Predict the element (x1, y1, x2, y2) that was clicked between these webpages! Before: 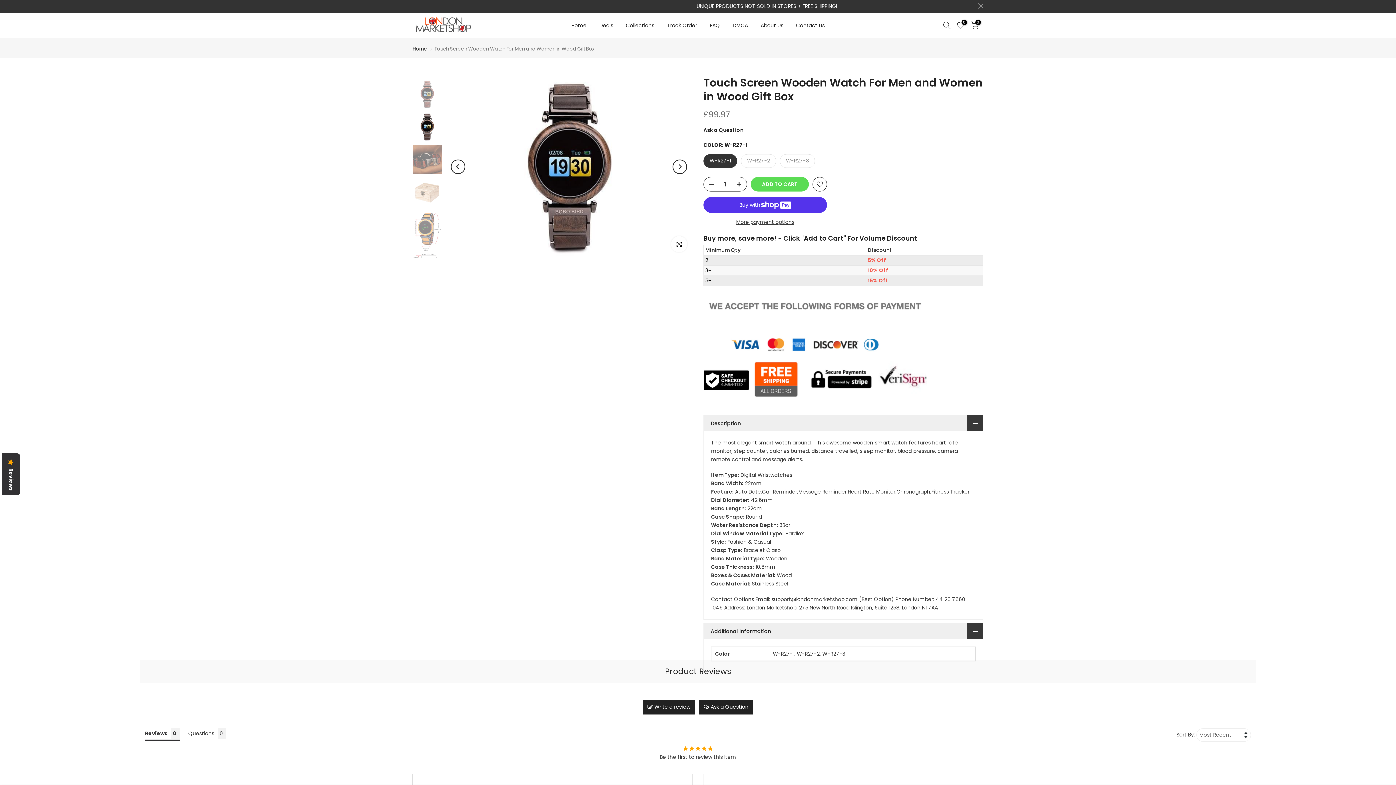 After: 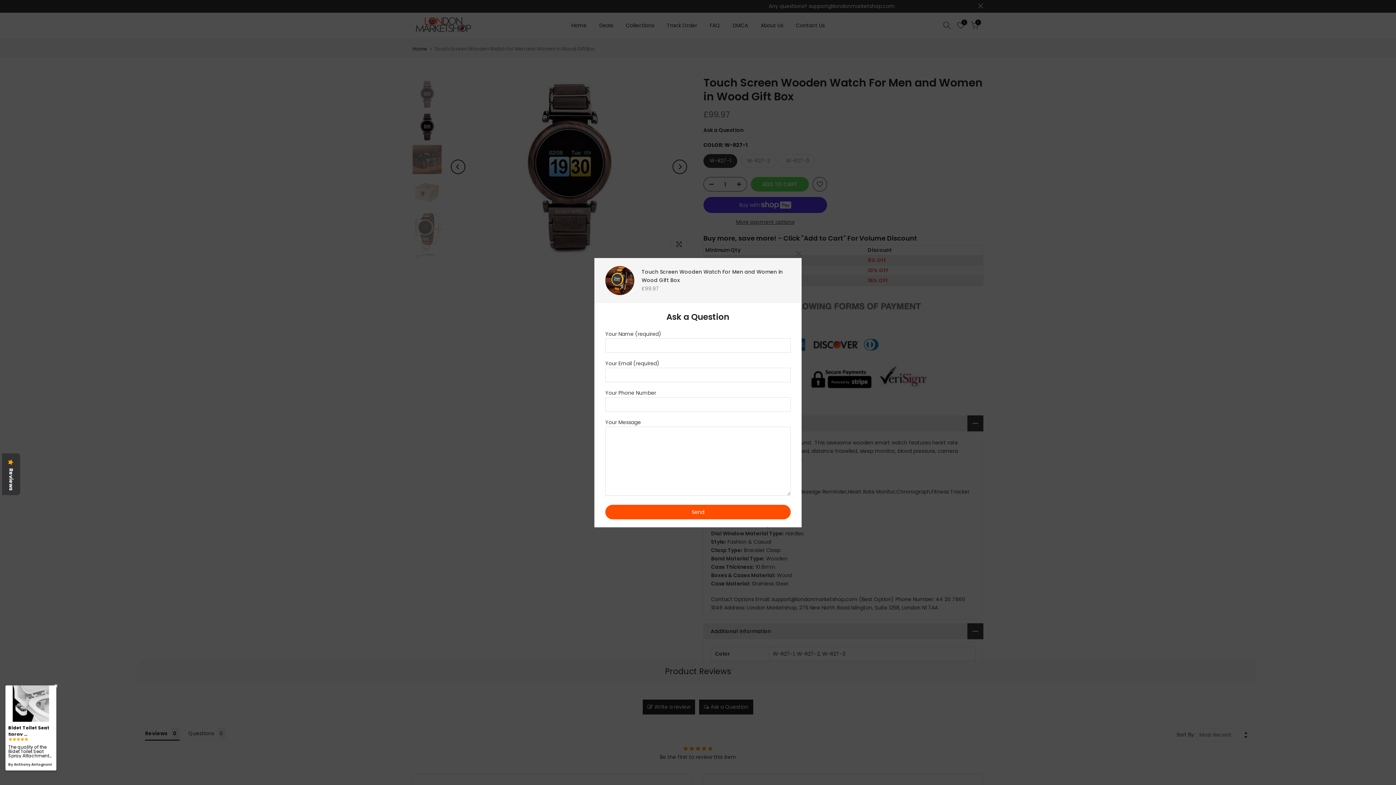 Action: label: Ask a Question bbox: (703, 126, 743, 133)